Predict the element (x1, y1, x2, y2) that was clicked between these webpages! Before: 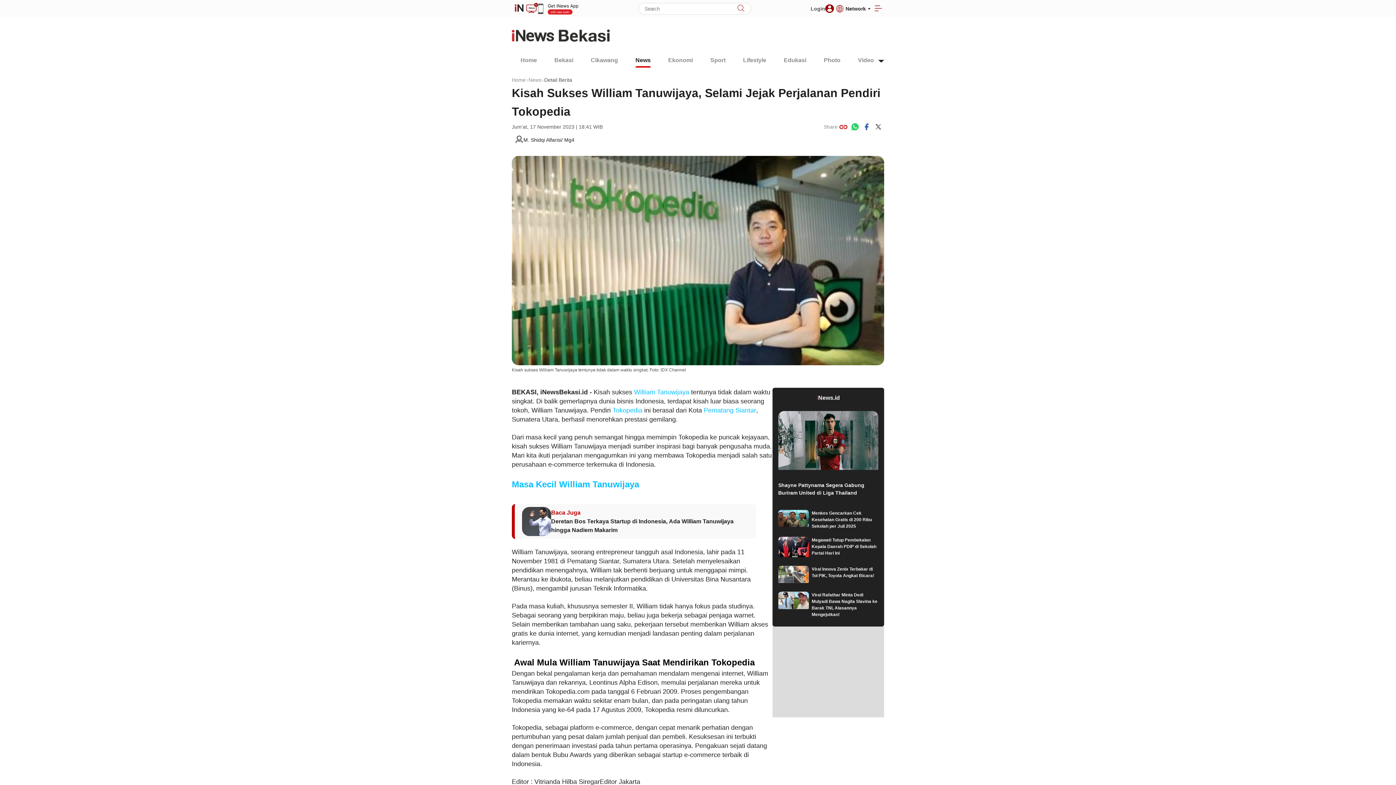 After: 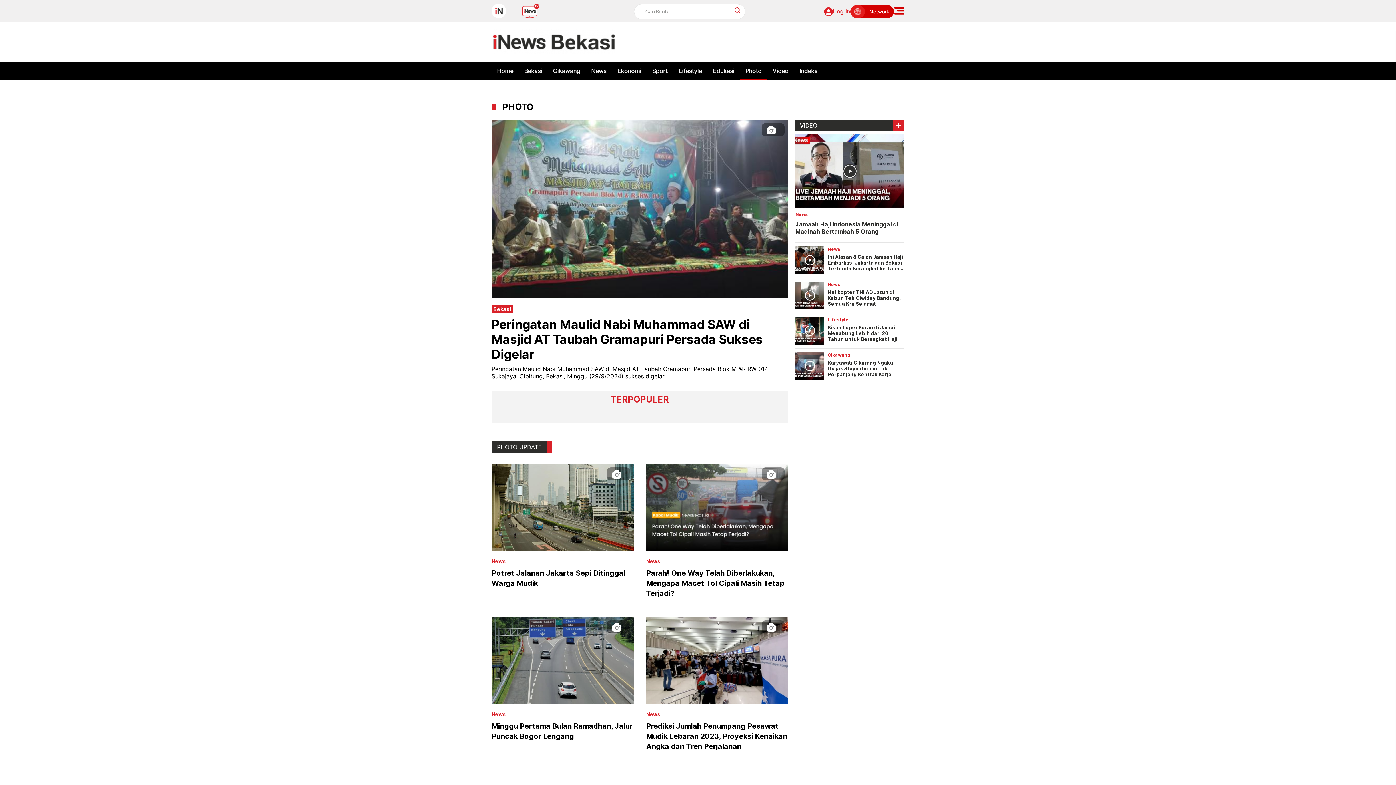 Action: label: Photo bbox: (824, 56, 840, 67)